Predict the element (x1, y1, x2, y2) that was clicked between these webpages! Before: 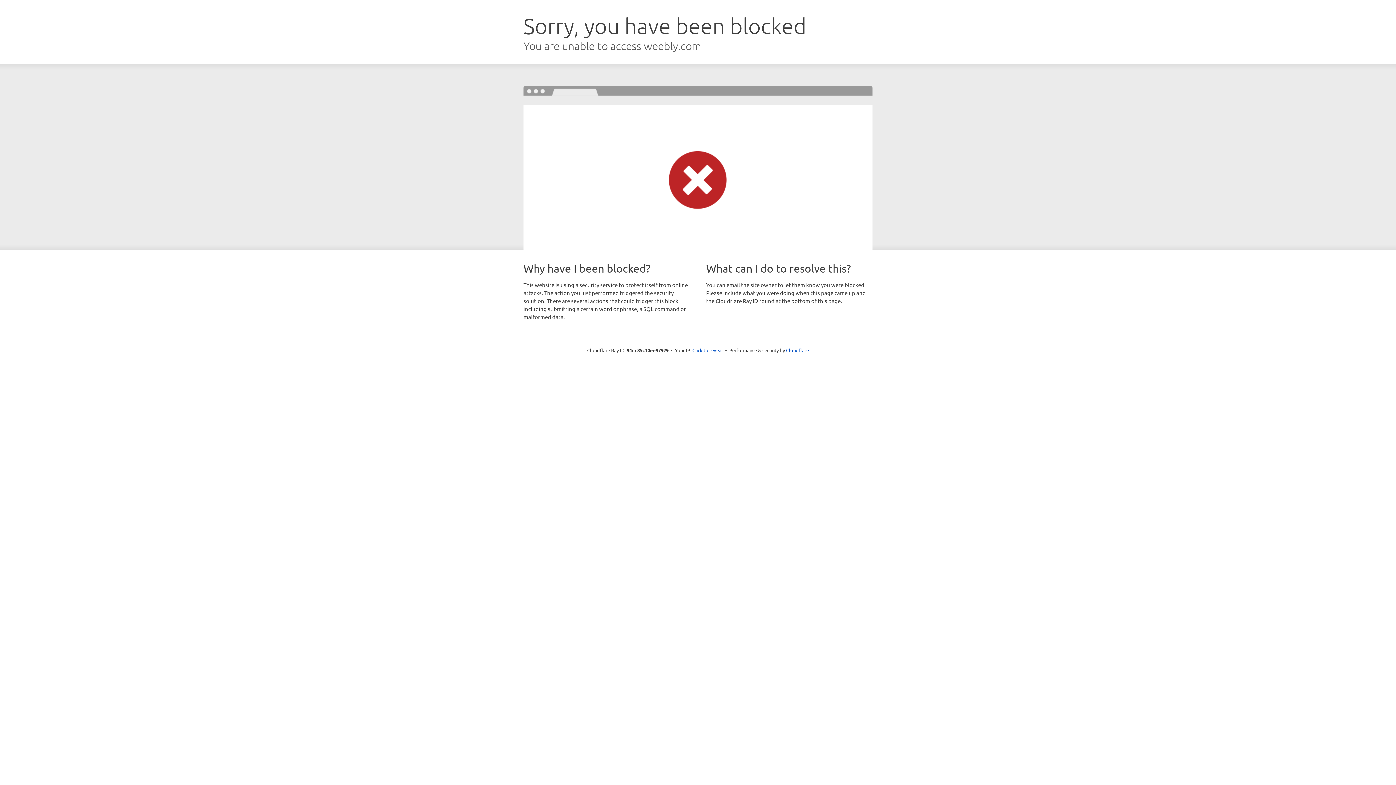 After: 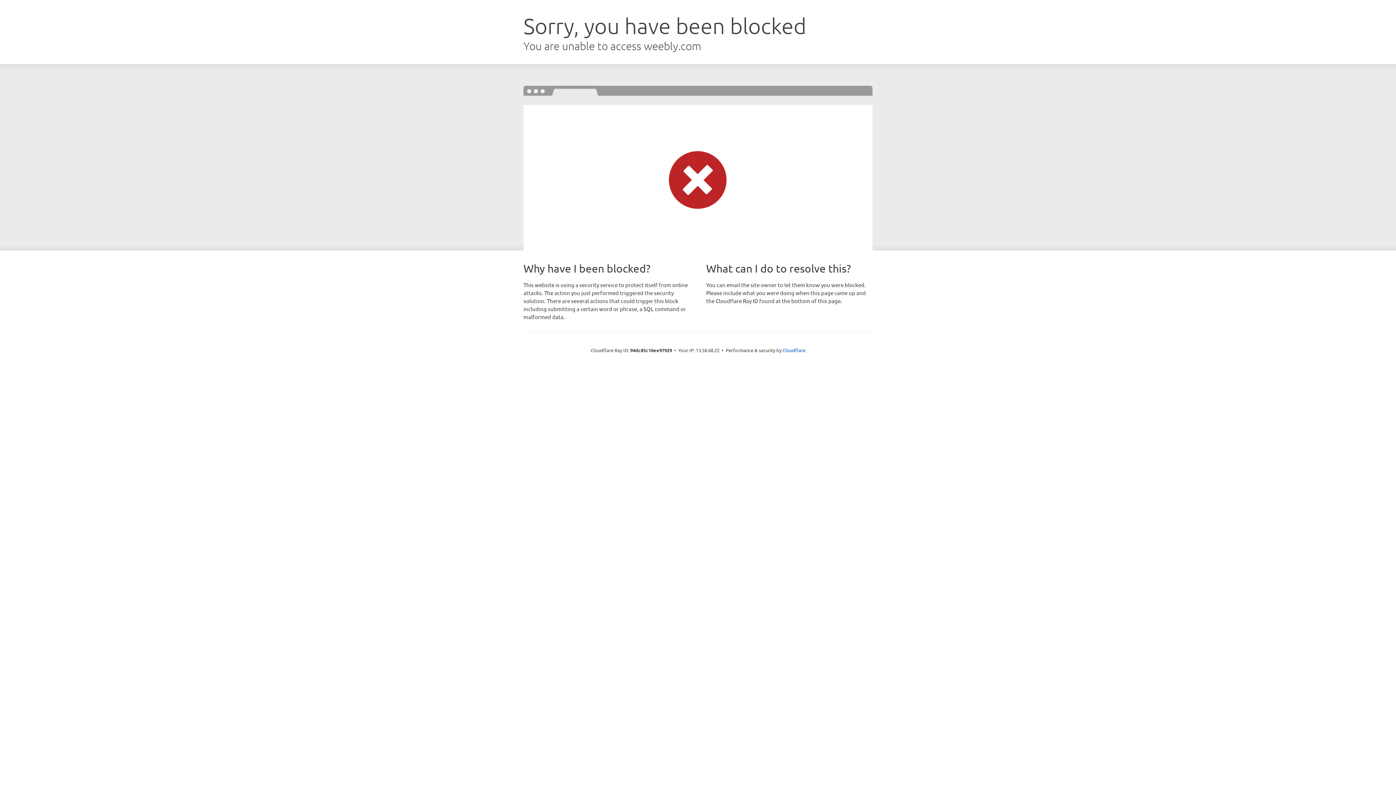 Action: bbox: (692, 346, 723, 353) label: Click to reveal